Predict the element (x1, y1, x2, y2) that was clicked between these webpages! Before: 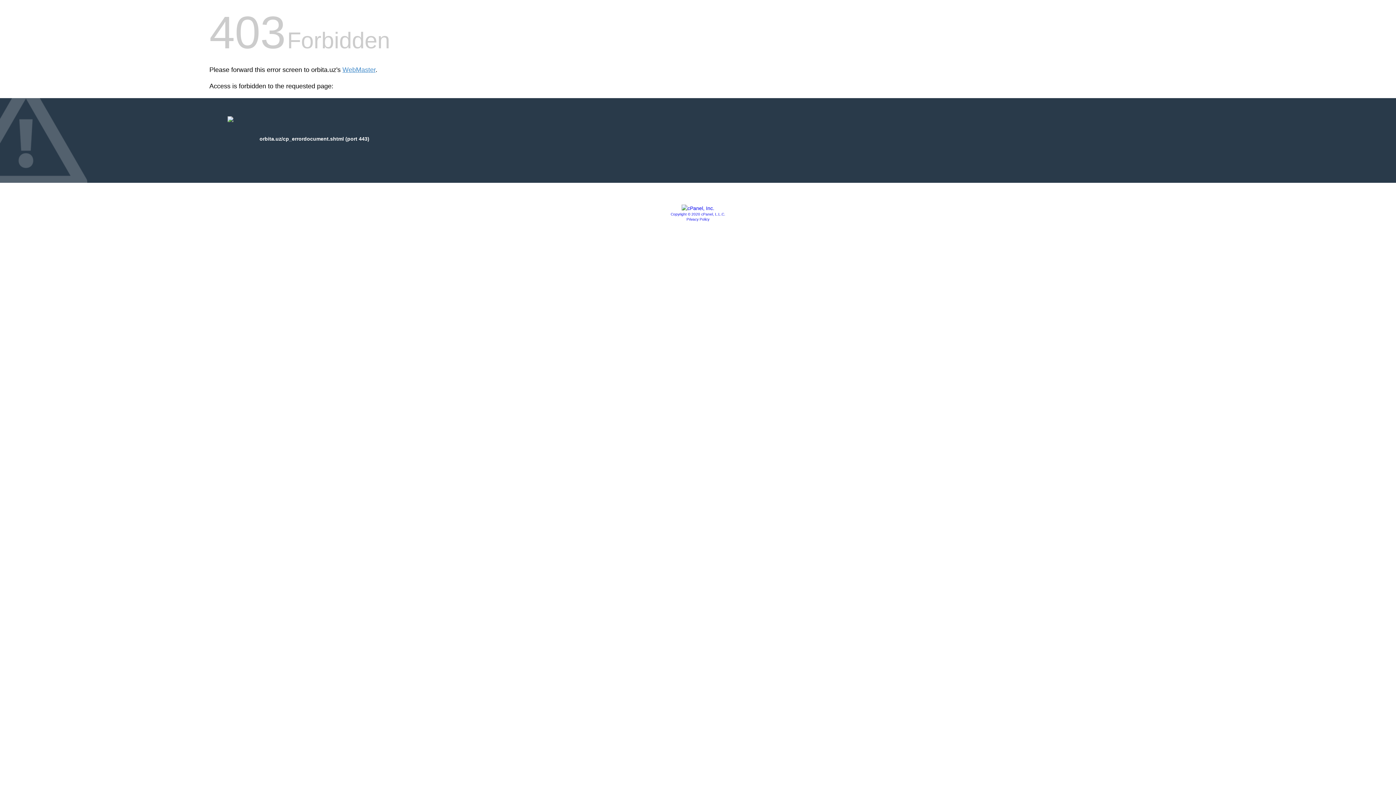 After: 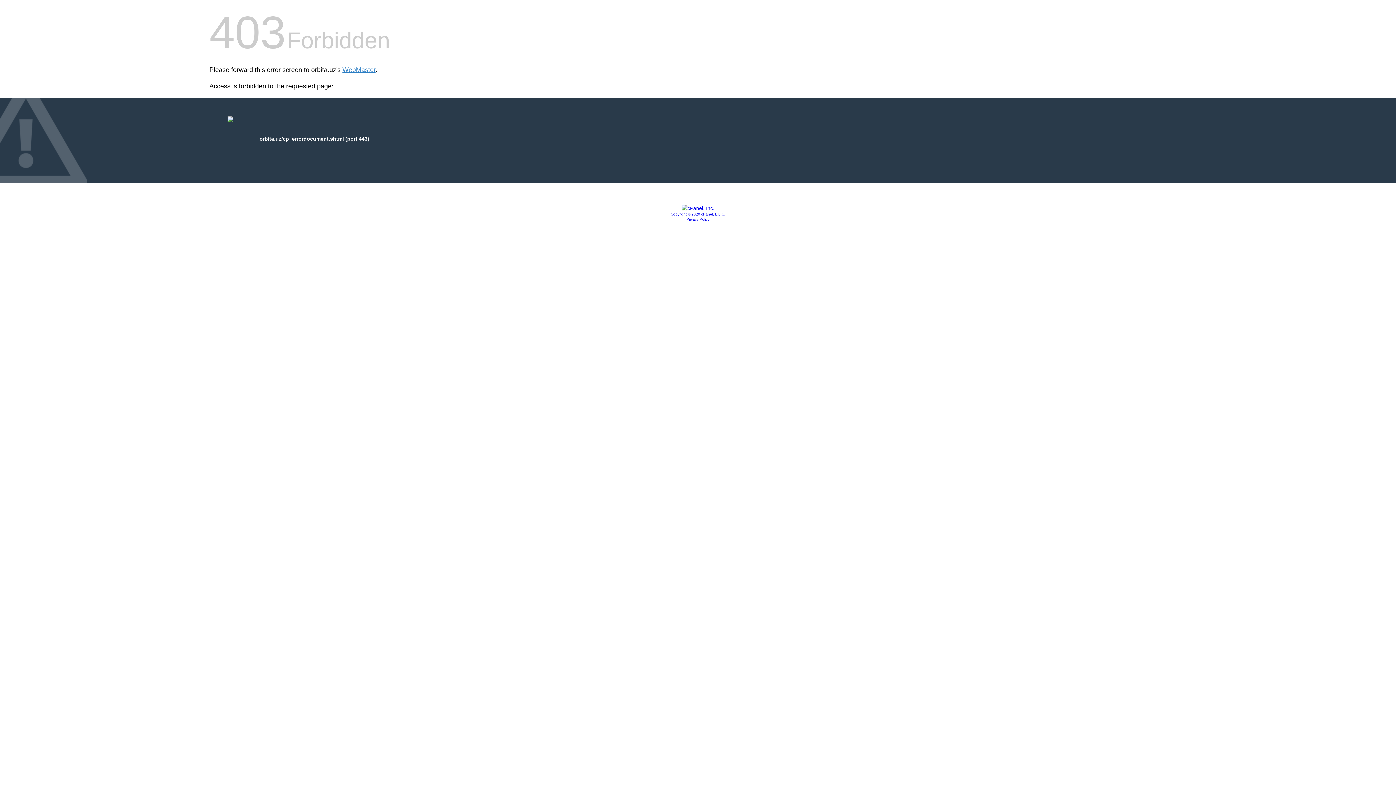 Action: label: Privacy Policy bbox: (686, 217, 709, 221)